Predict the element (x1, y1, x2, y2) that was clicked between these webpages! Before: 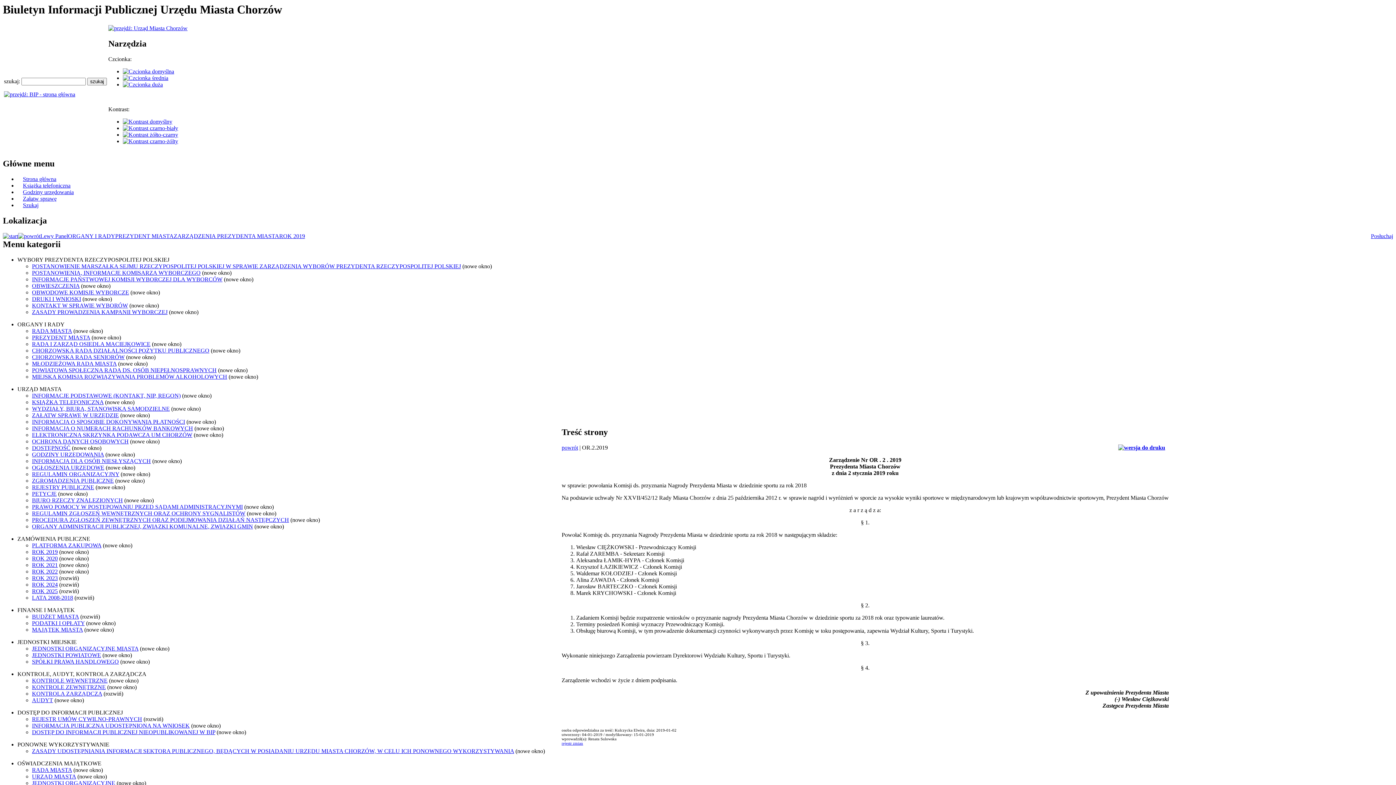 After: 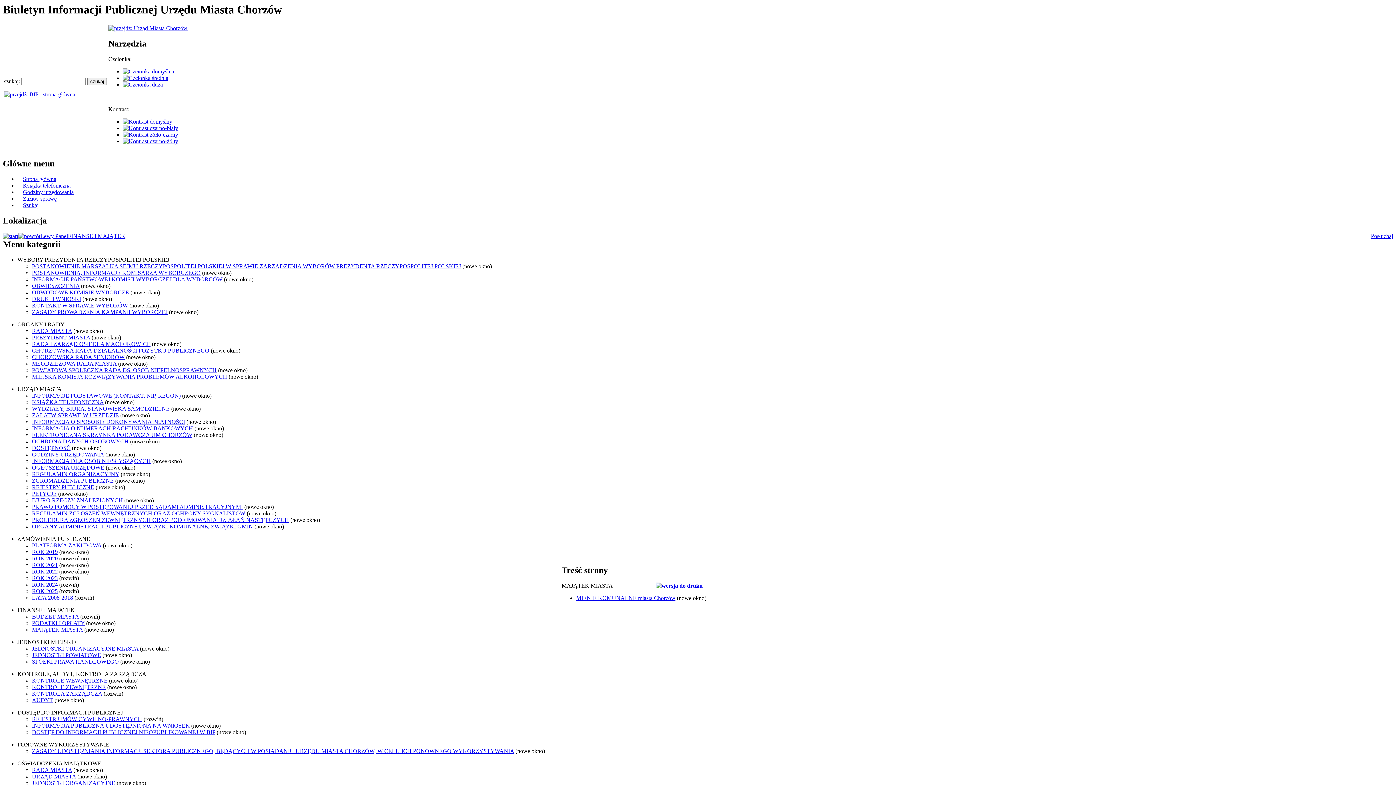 Action: bbox: (32, 626, 82, 633) label: MAJĄTEK MIASTA